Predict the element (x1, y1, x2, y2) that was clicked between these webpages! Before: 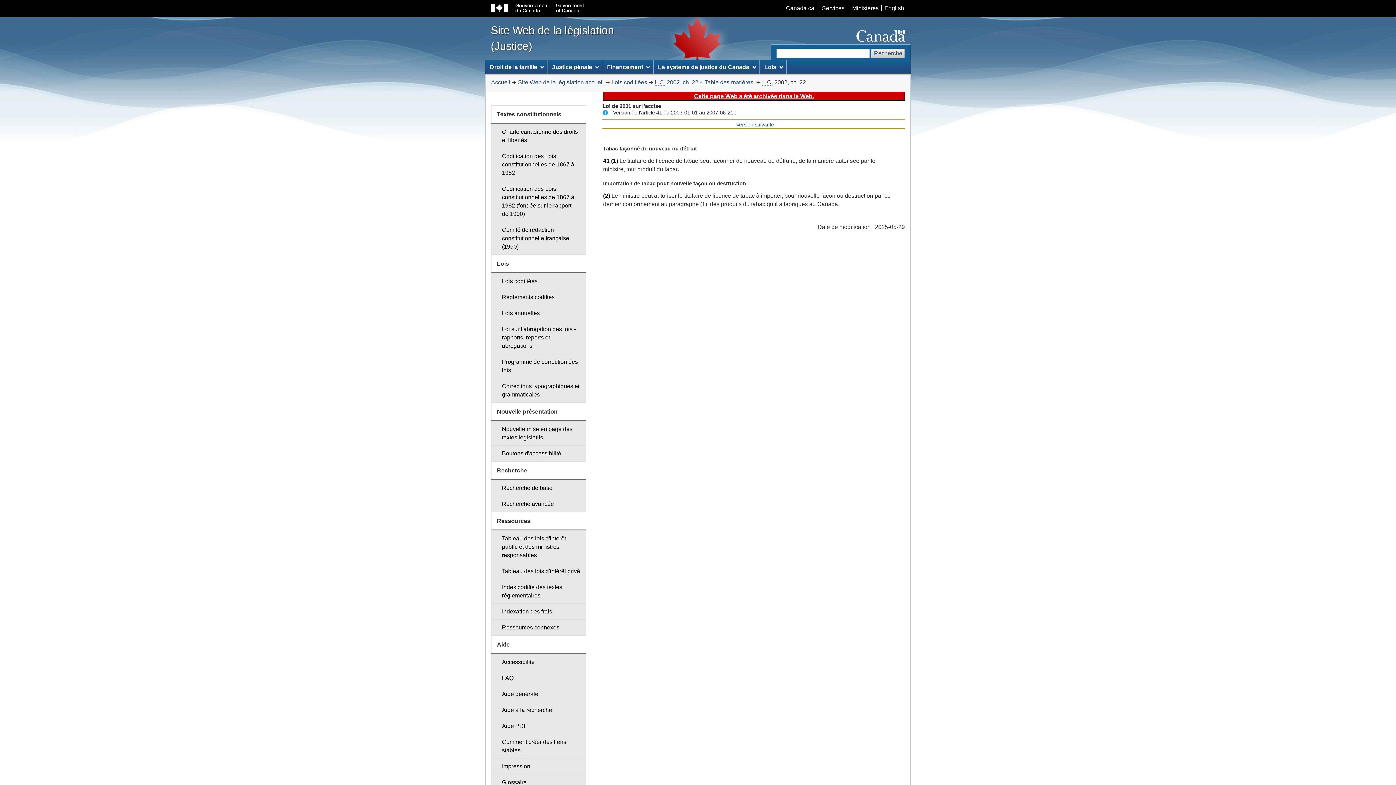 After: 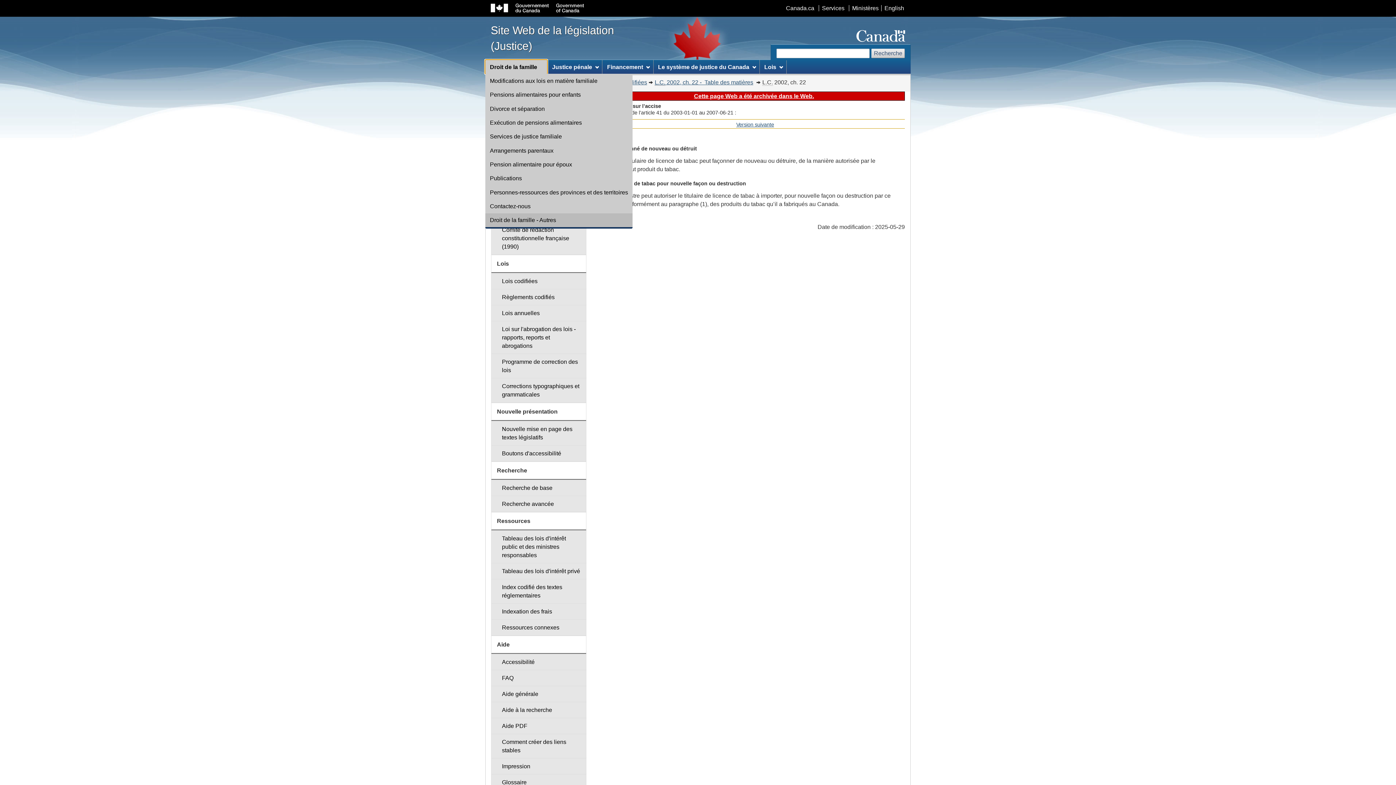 Action: bbox: (485, 60, 547, 73) label: Droit de la famille